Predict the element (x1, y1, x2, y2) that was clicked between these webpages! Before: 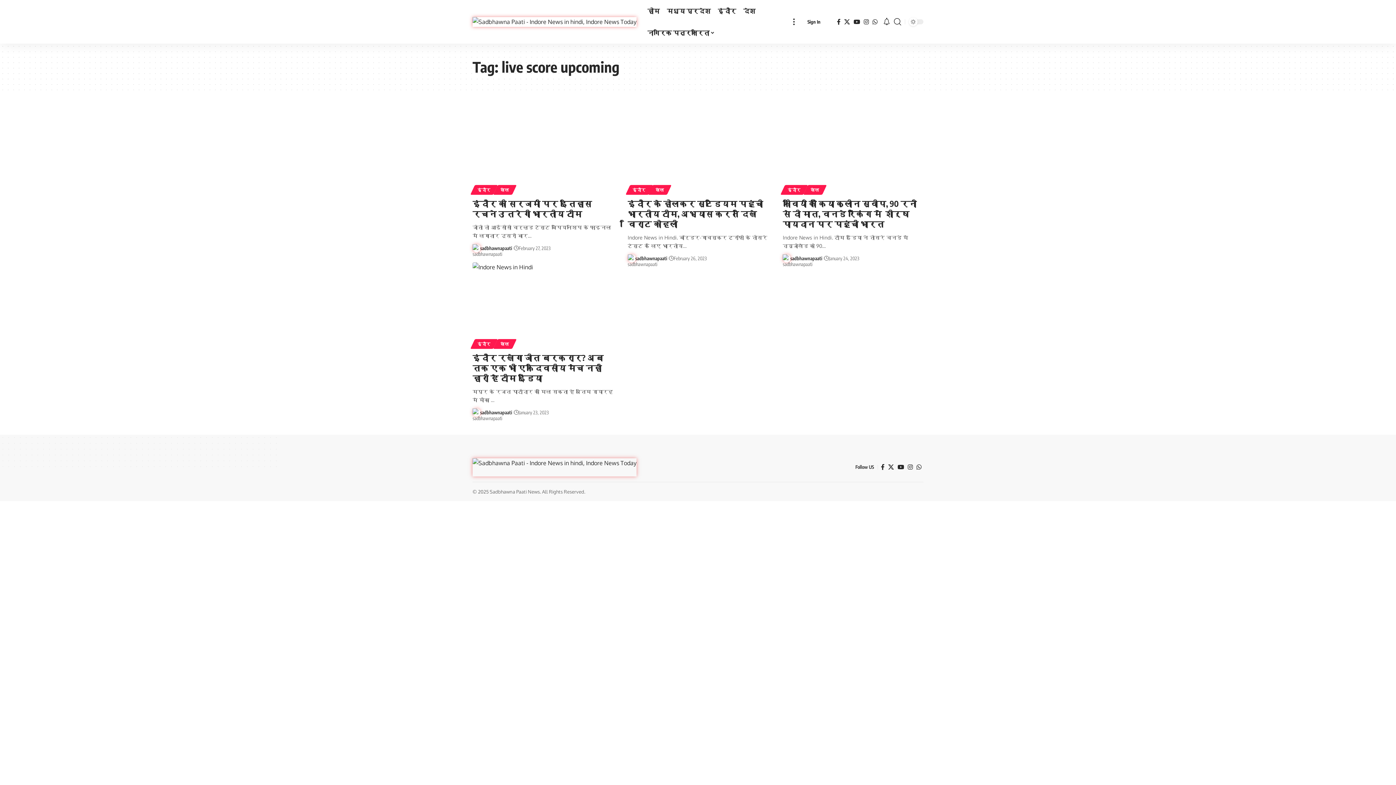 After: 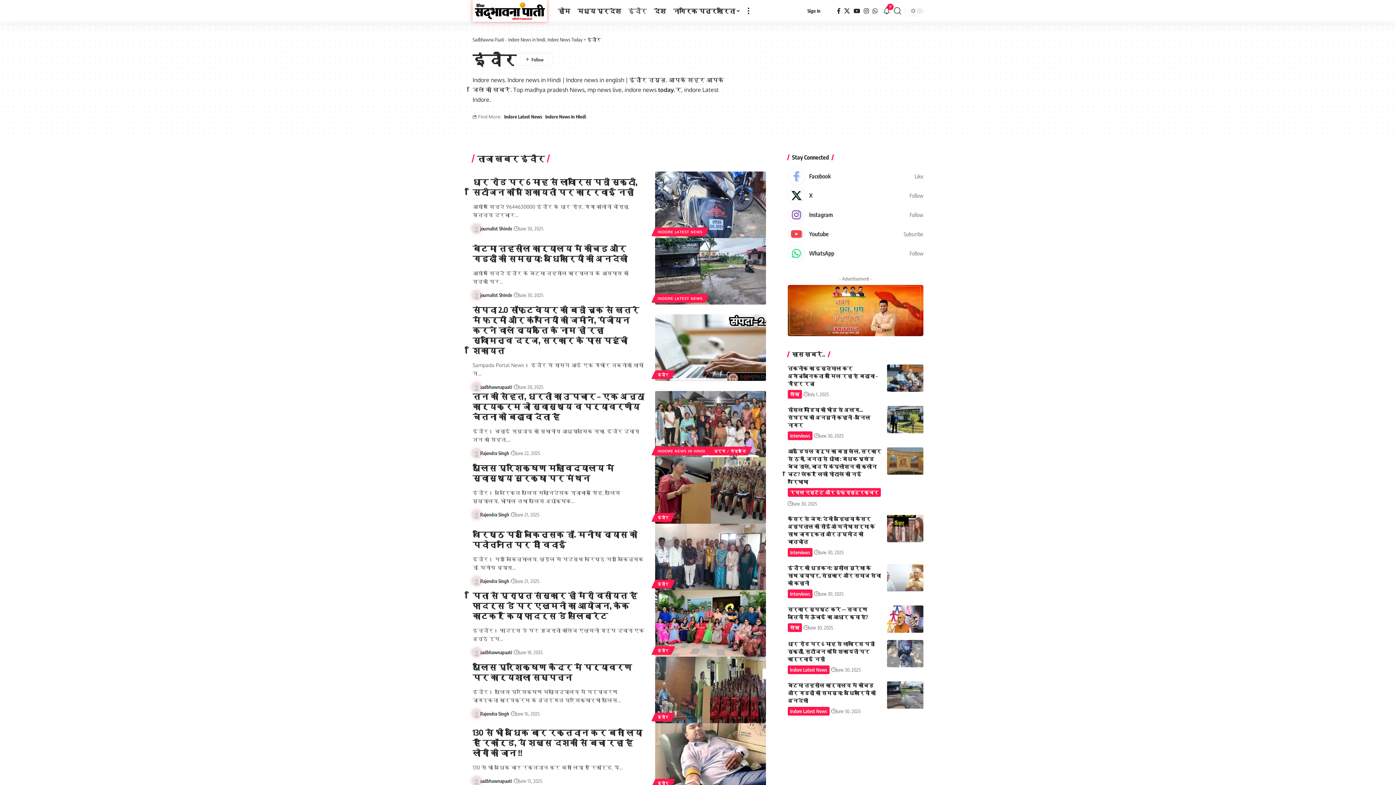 Action: label: इंदौर bbox: (714, 0, 739, 21)